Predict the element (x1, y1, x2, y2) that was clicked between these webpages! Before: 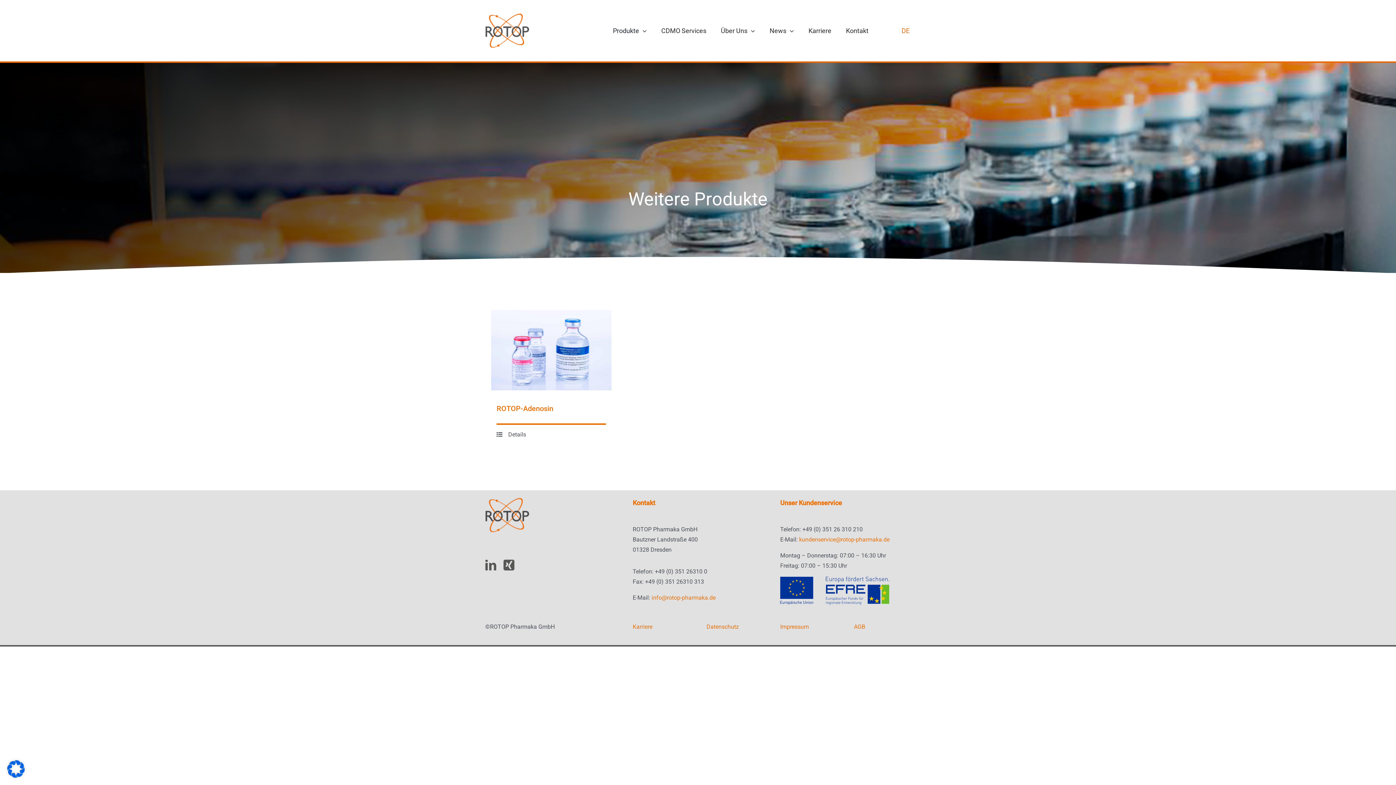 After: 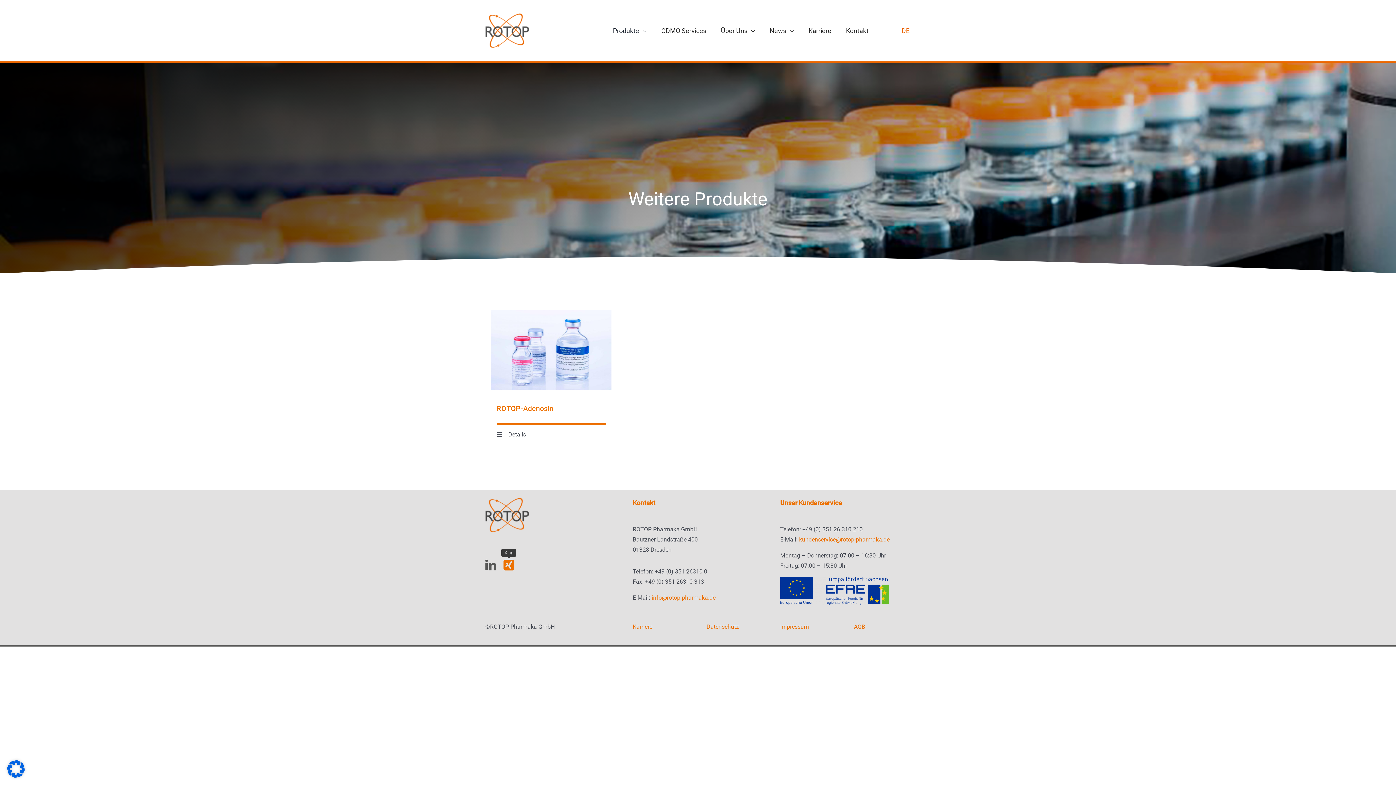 Action: label: xing bbox: (503, 559, 514, 570)